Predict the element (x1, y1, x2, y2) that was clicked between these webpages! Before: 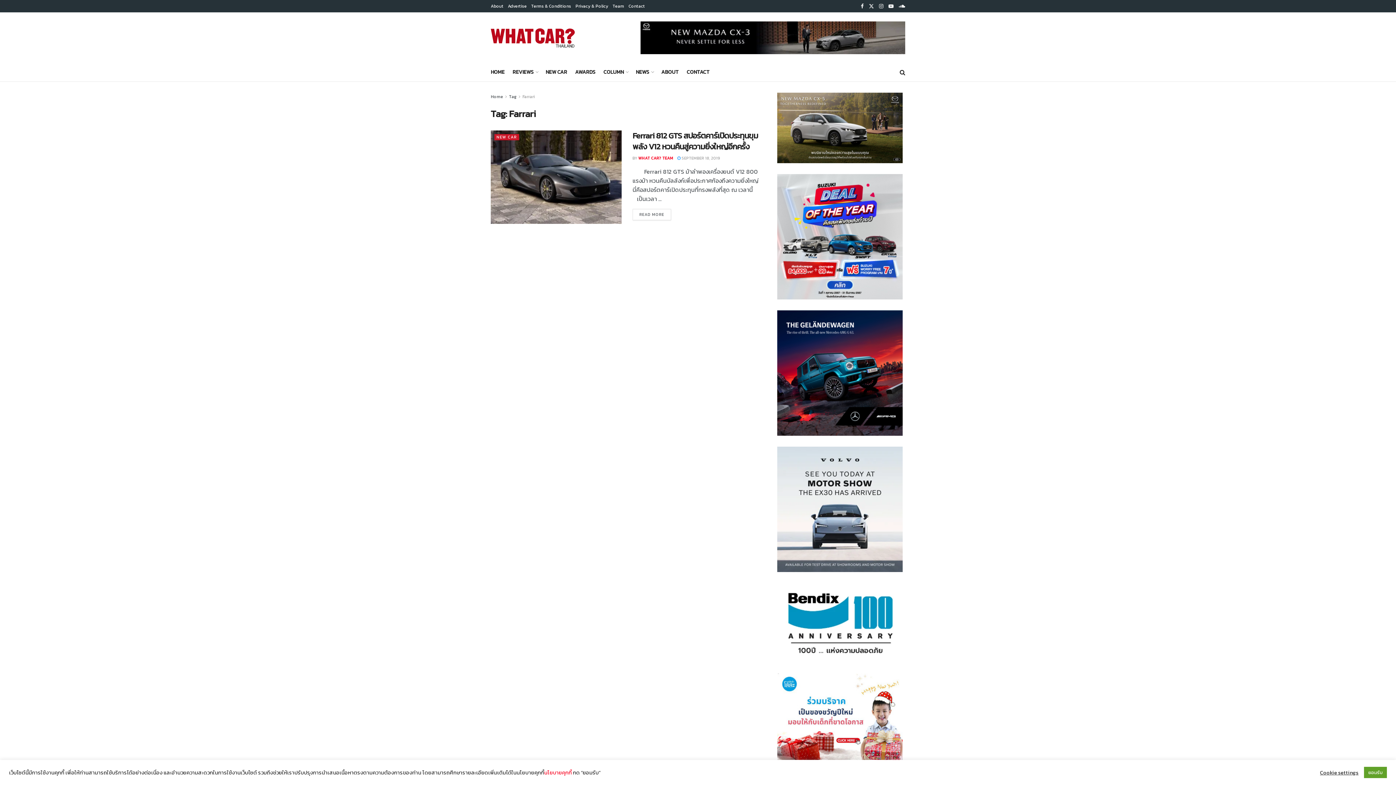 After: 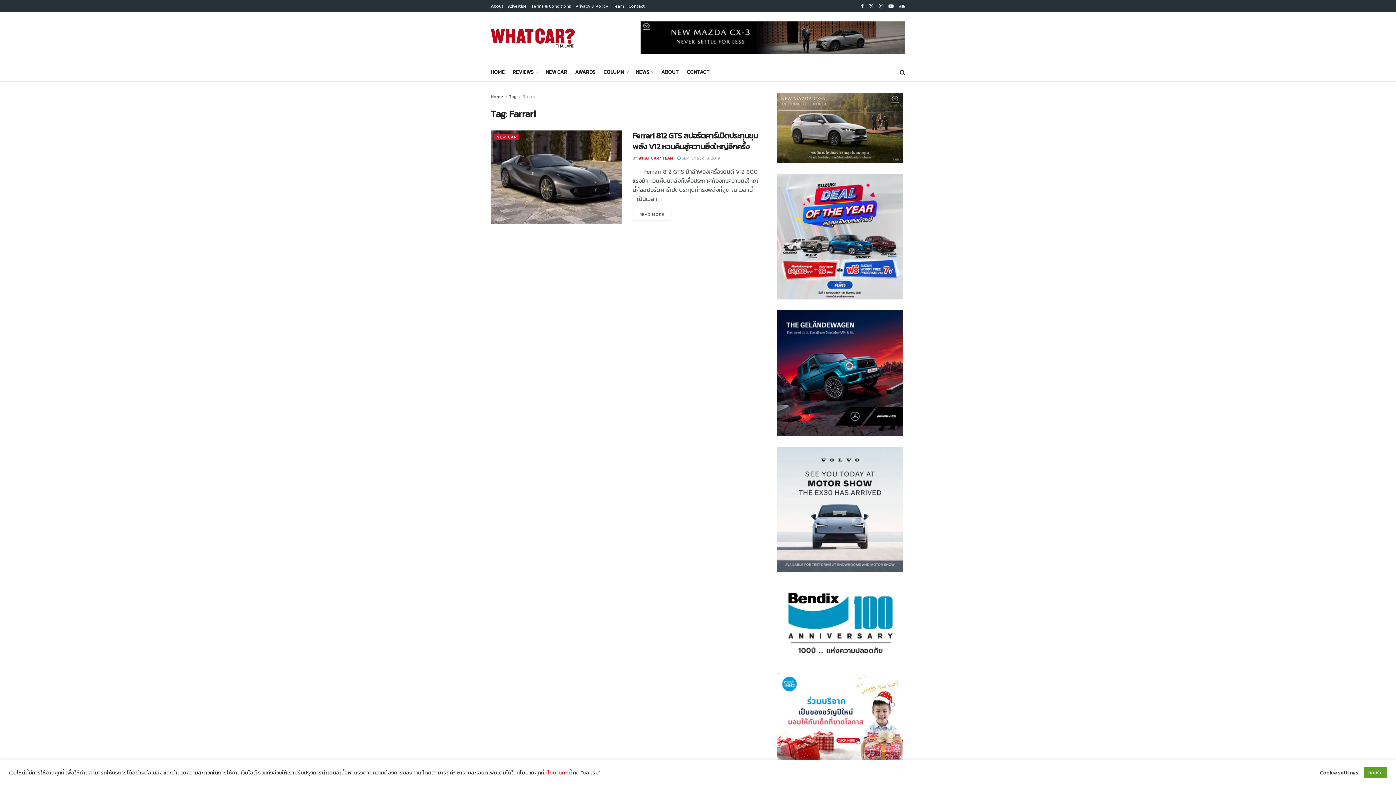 Action: label: Banner-What-car_December-345 bbox: (777, 721, 902, 729)